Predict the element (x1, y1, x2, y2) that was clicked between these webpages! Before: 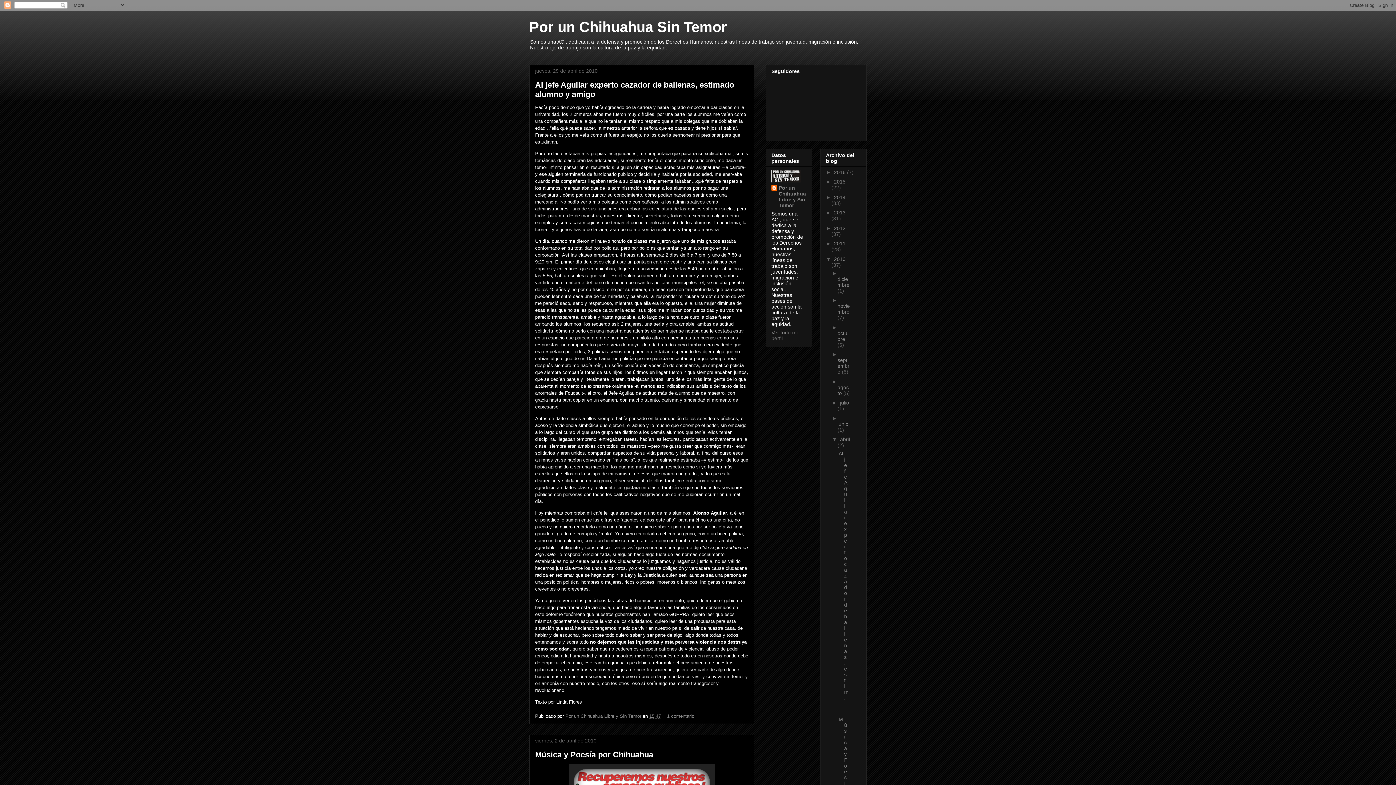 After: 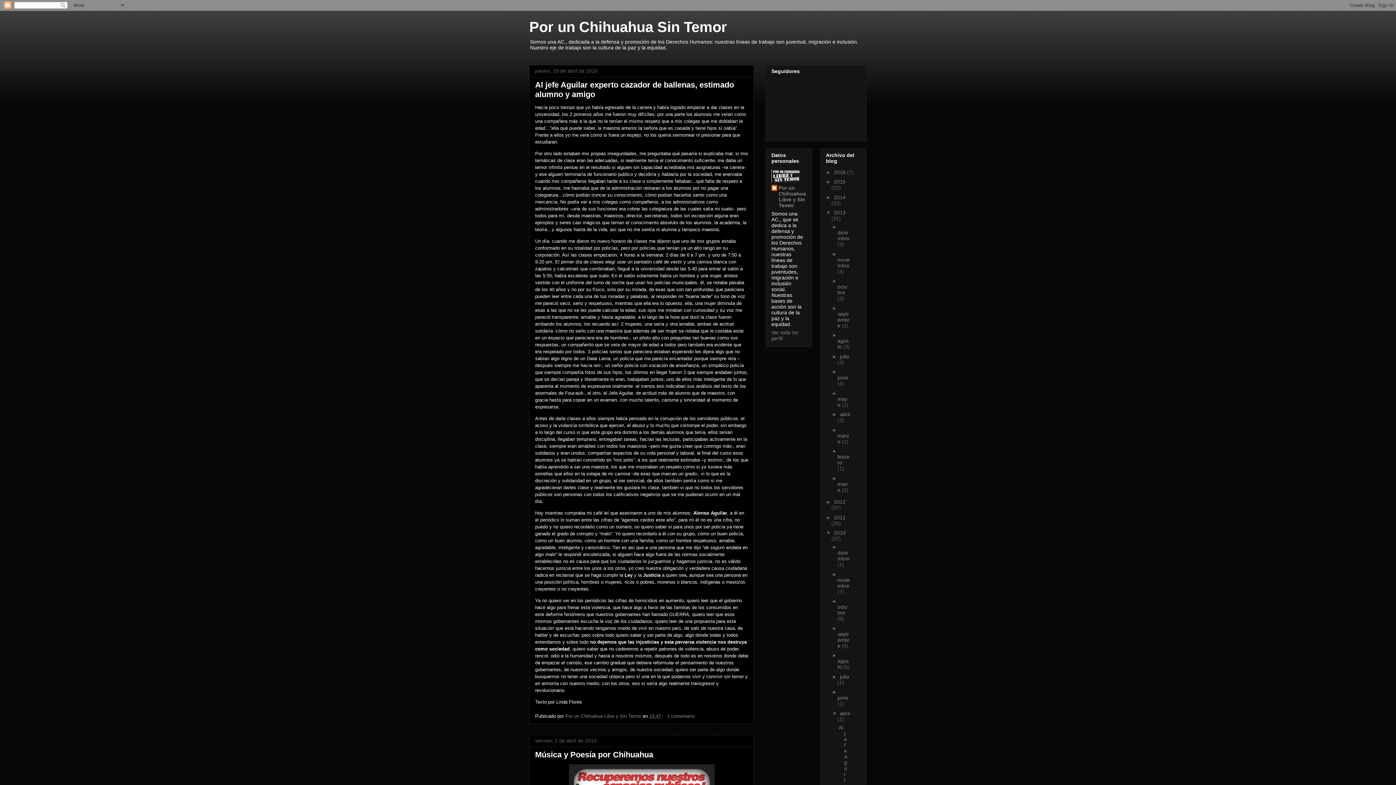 Action: bbox: (826, 209, 834, 215) label: ►  